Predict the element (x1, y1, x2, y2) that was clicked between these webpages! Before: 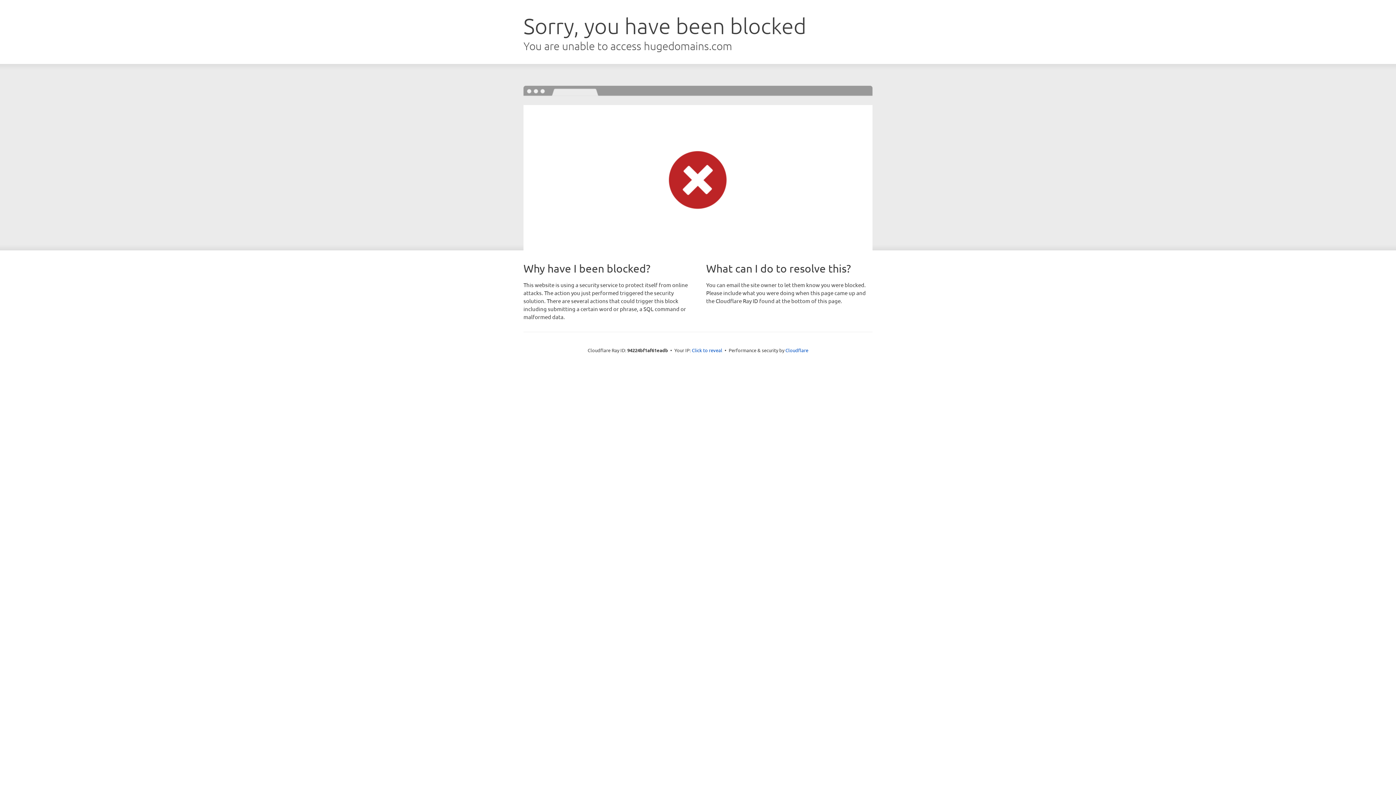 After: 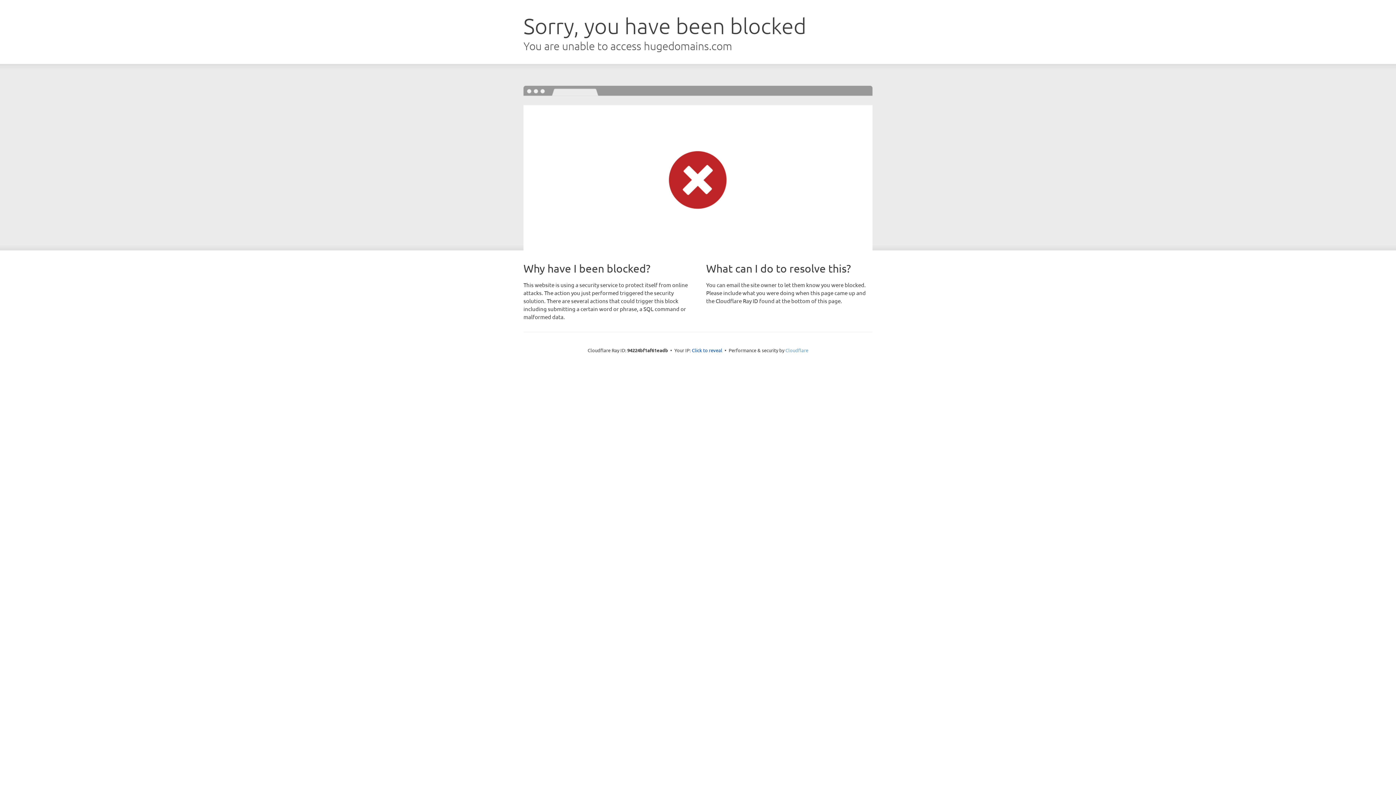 Action: label: Cloudflare bbox: (785, 347, 808, 353)